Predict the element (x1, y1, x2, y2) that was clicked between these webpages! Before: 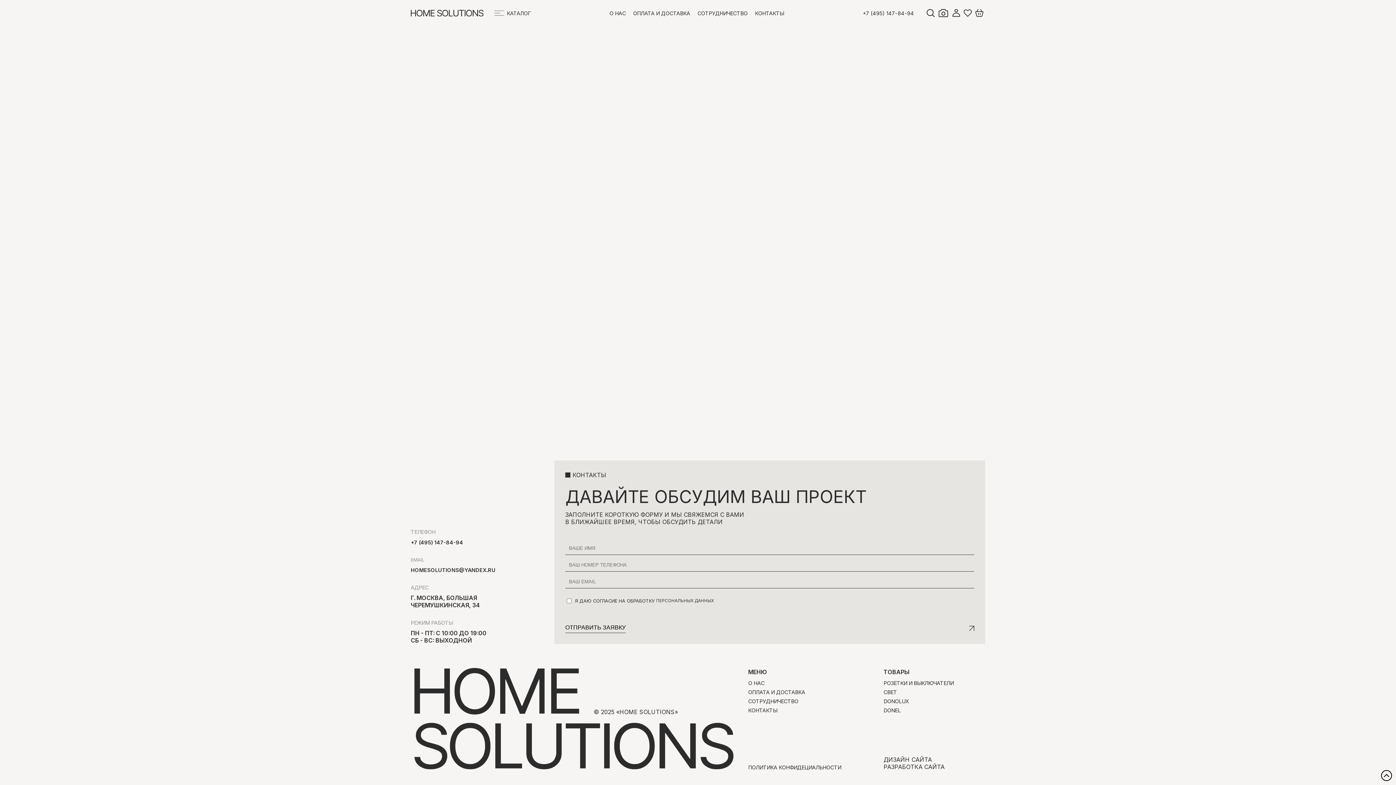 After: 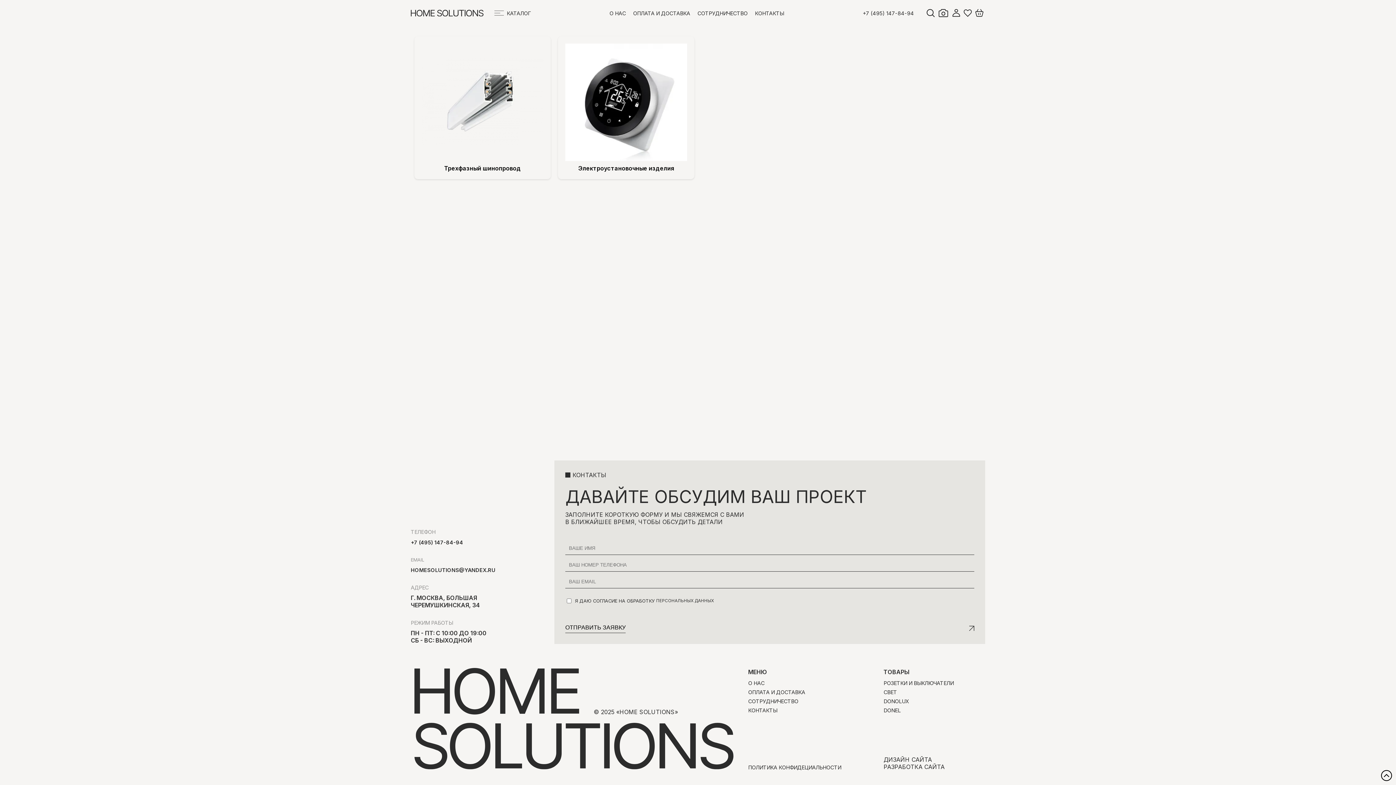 Action: bbox: (883, 707, 900, 713) label: DONEL